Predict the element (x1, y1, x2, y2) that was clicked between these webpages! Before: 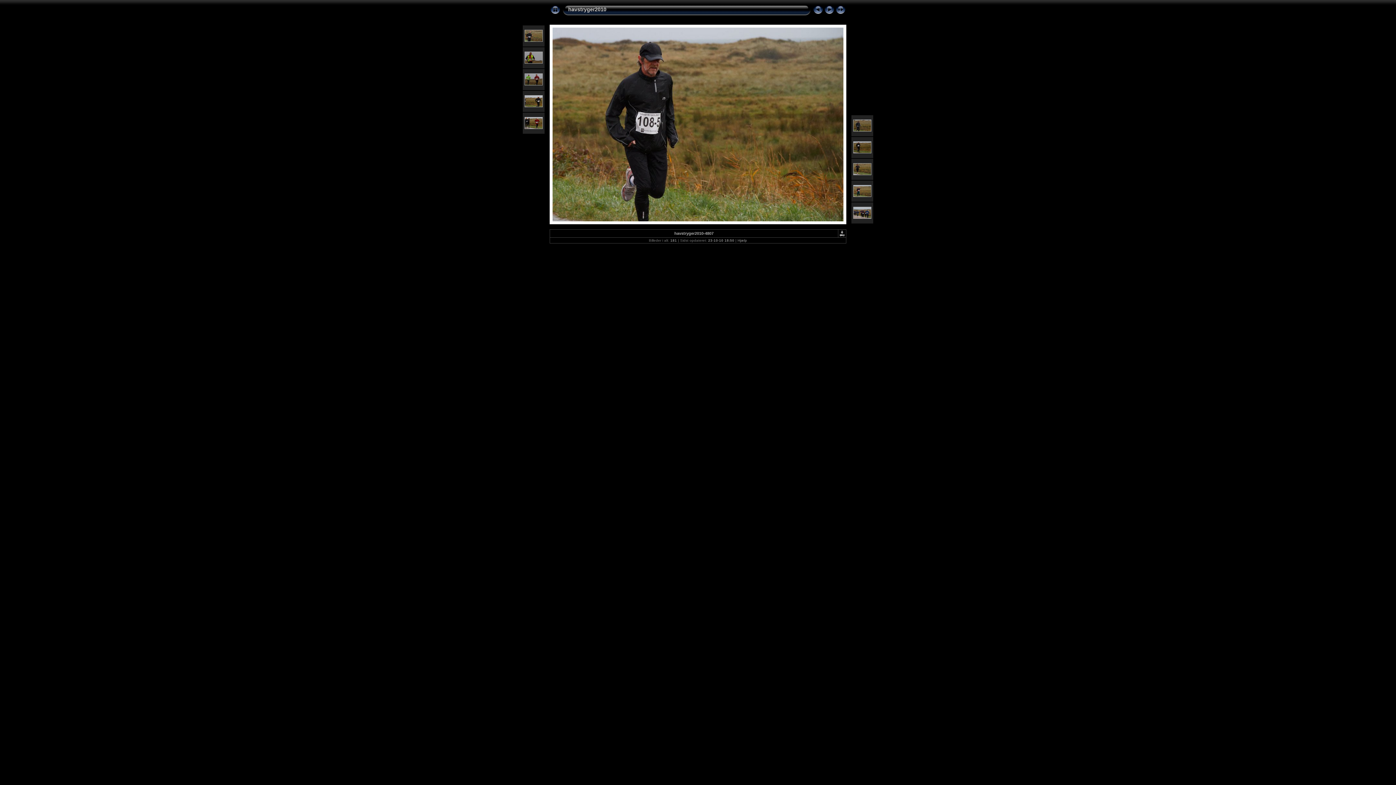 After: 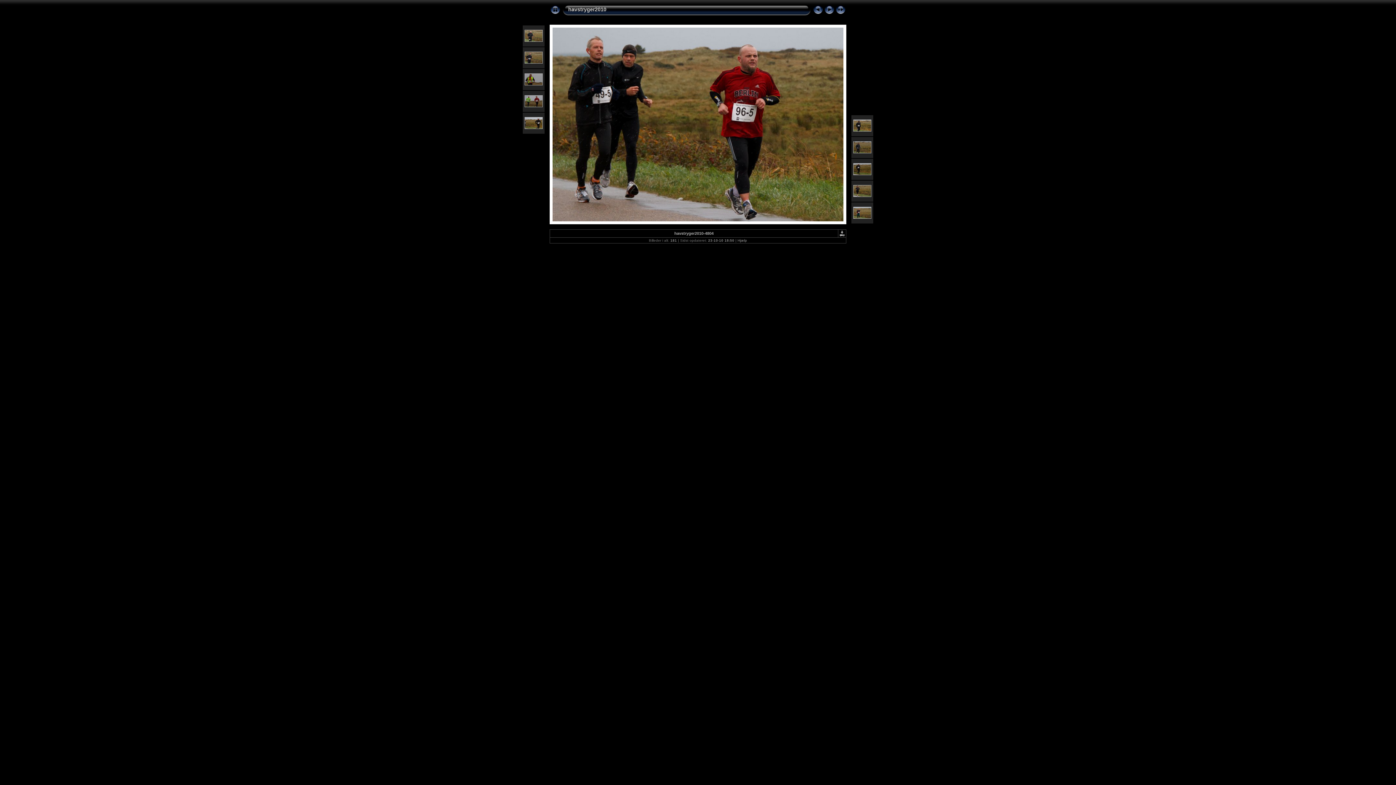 Action: bbox: (524, 125, 542, 130)